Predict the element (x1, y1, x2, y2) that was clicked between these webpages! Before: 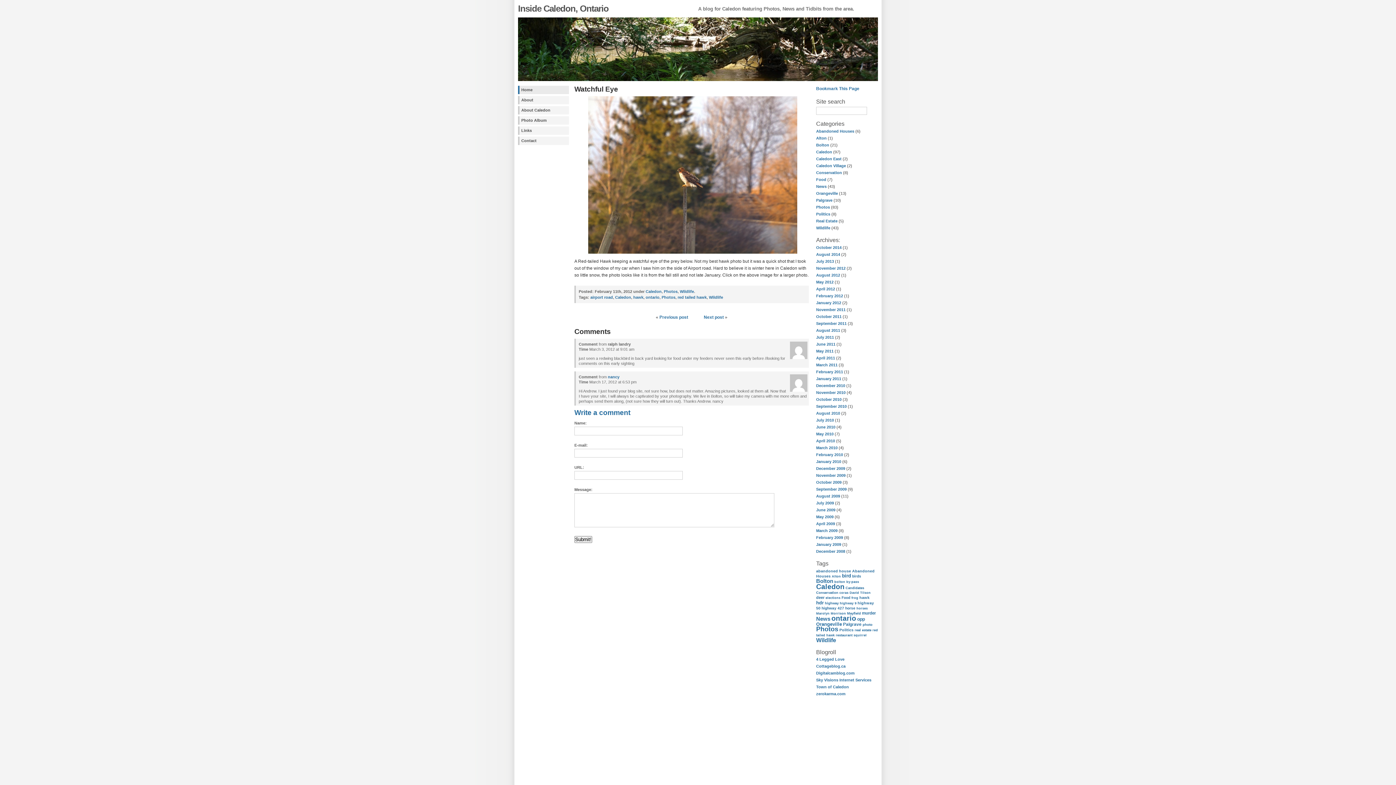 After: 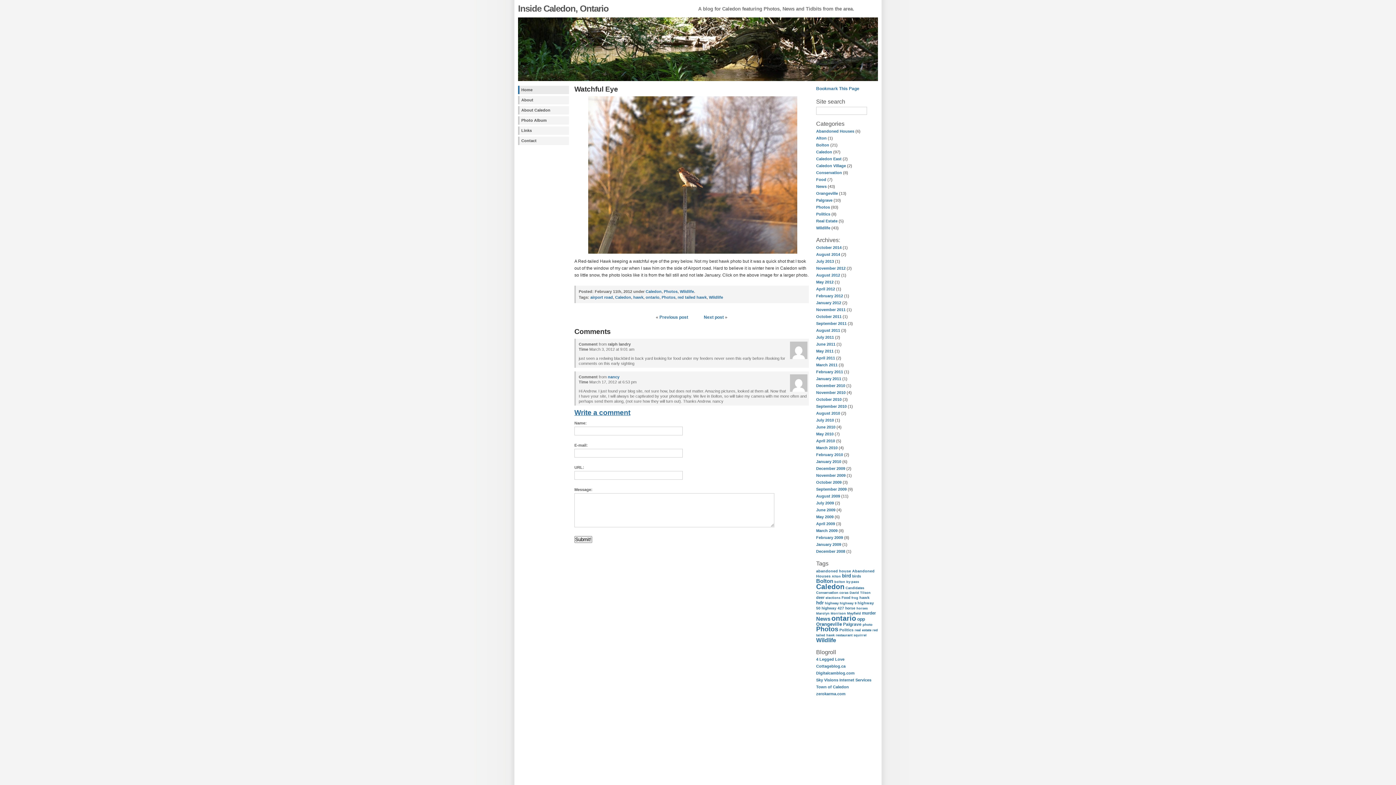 Action: label: Write a comment bbox: (574, 409, 809, 416)